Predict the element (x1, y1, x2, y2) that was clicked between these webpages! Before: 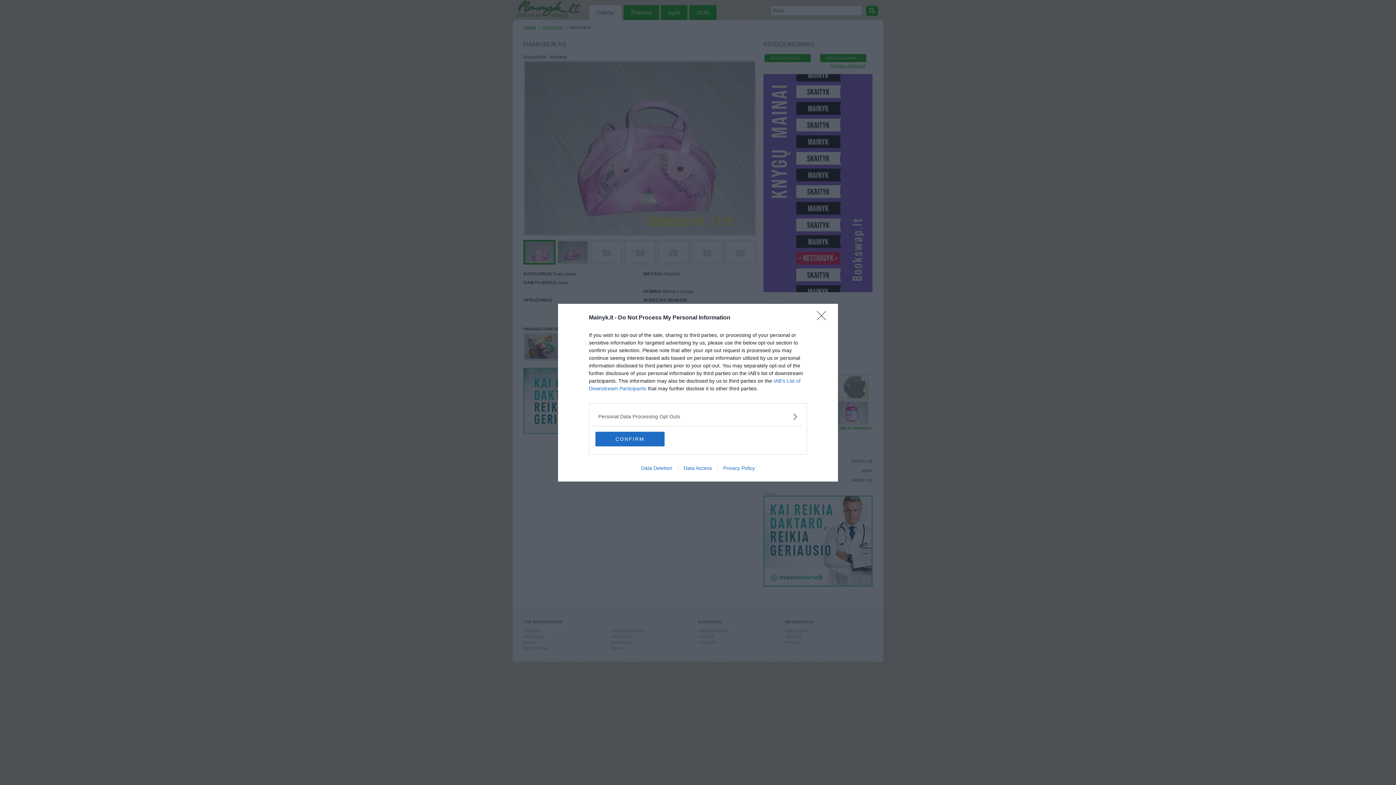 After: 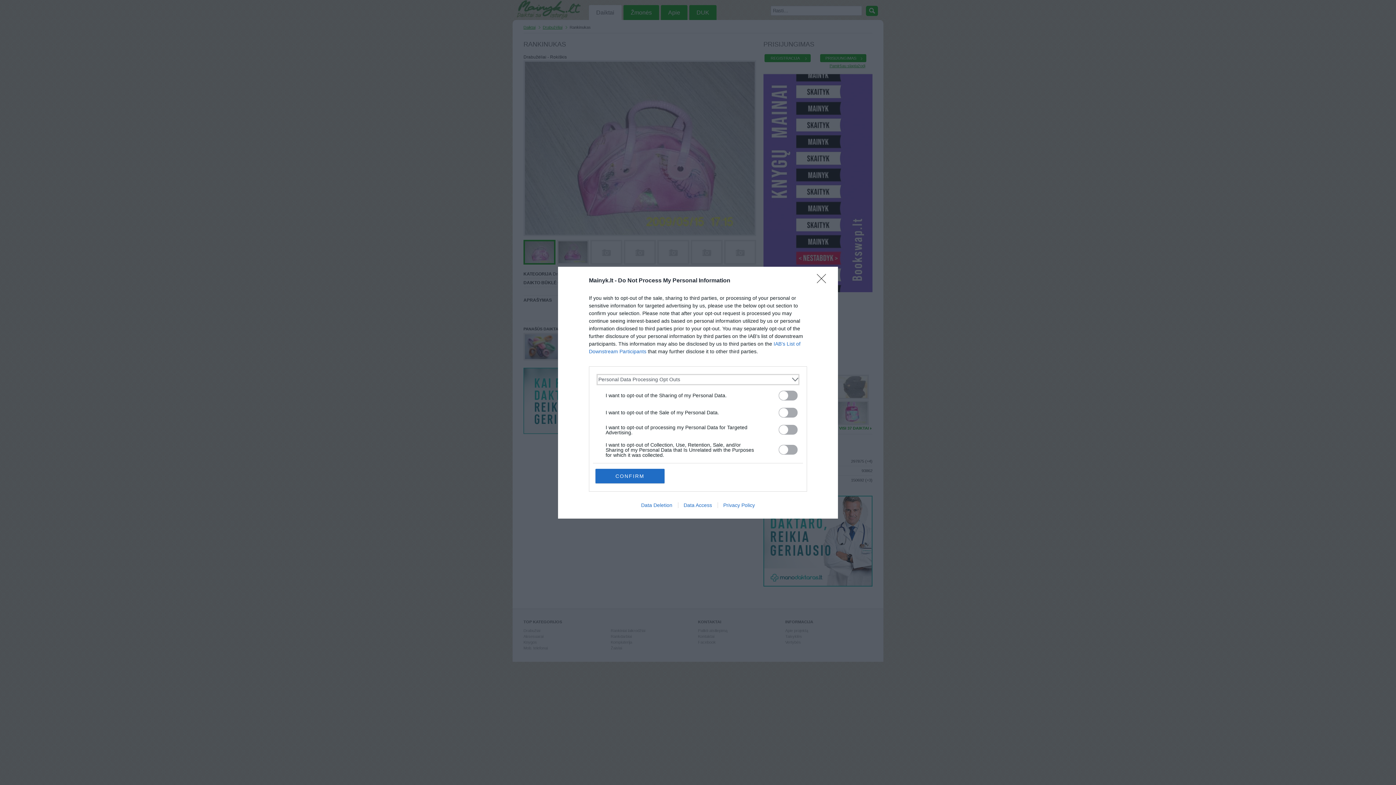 Action: bbox: (598, 412, 797, 420) label: Opt-Outs